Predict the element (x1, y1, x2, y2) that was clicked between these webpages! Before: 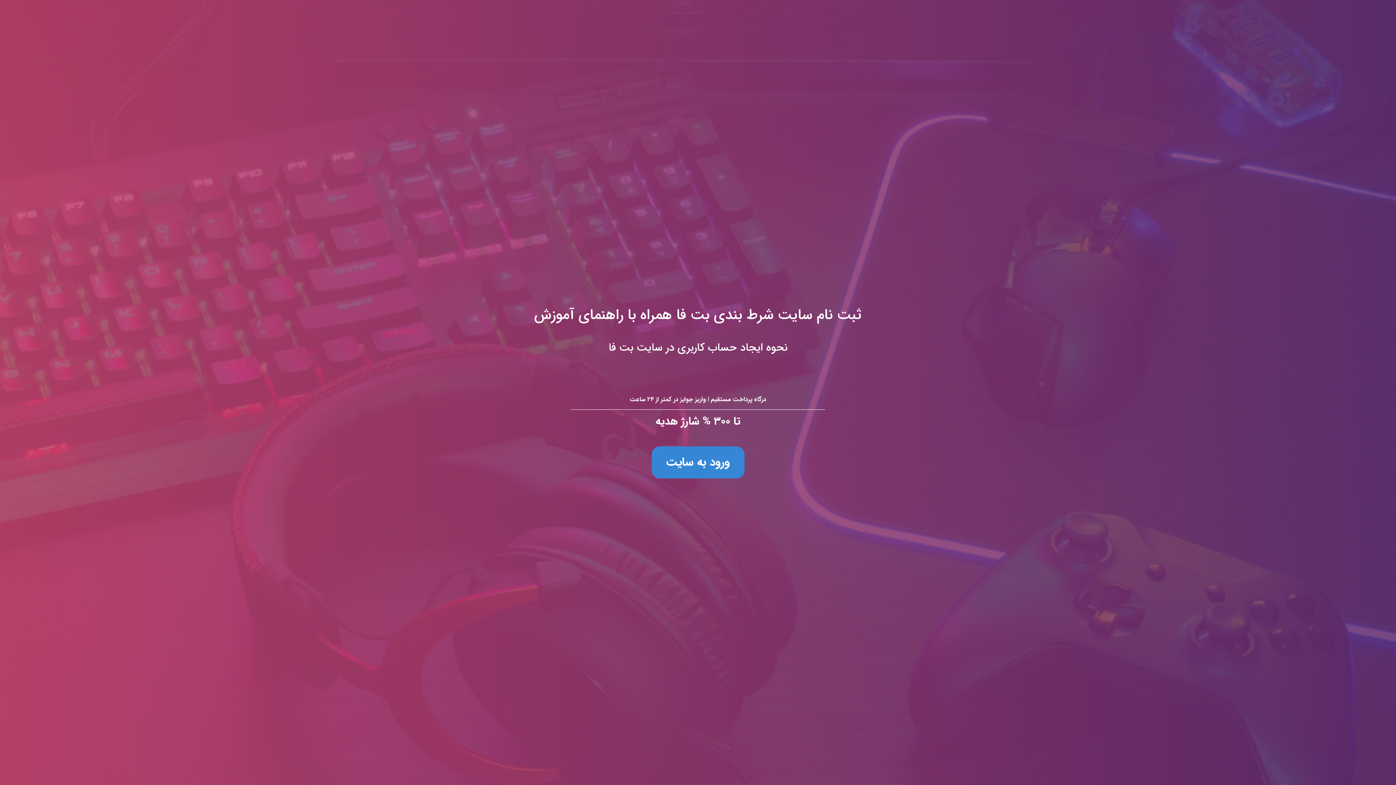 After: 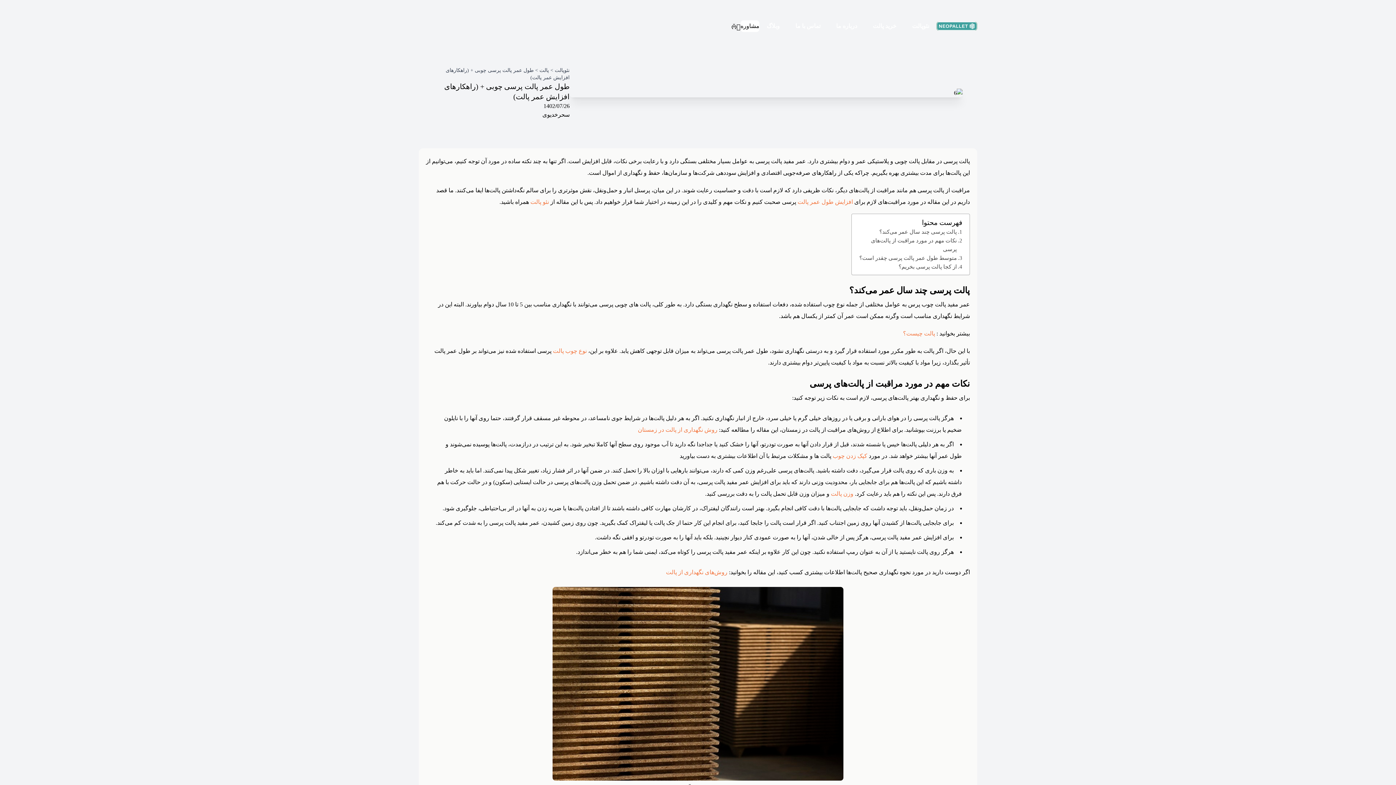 Action: bbox: (0, 0, 1396, 785) label: ثبت نام سایت شرط بندی بت فا همراه با راهنمای آموزش
نحوه ایجاد حساب کاربری در سایت بت فا

درگاه پرداخت مستقیم | واریز جوایز در کمتر از ۲۴ ساعت

تا ۳۰۰ % شارژ هدیه

ورود به سایت